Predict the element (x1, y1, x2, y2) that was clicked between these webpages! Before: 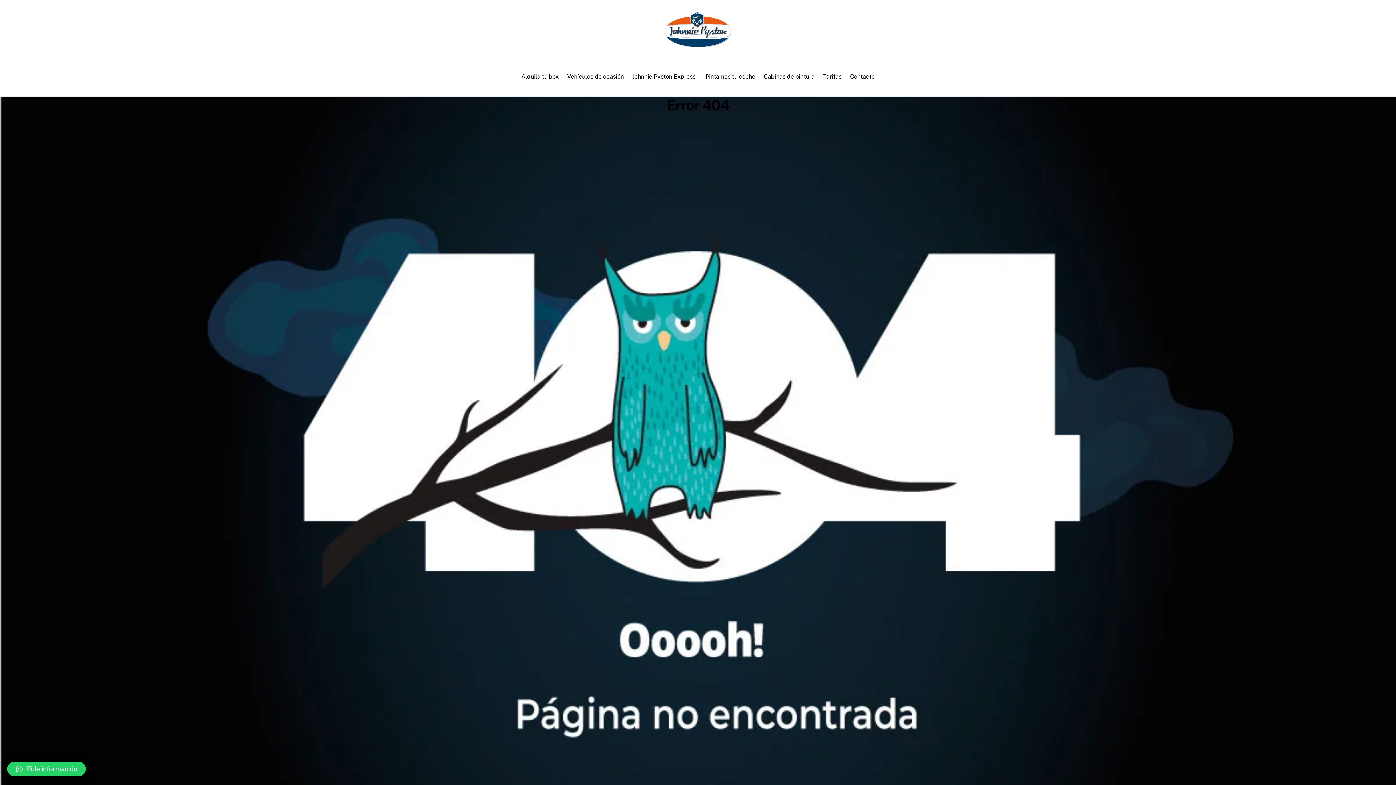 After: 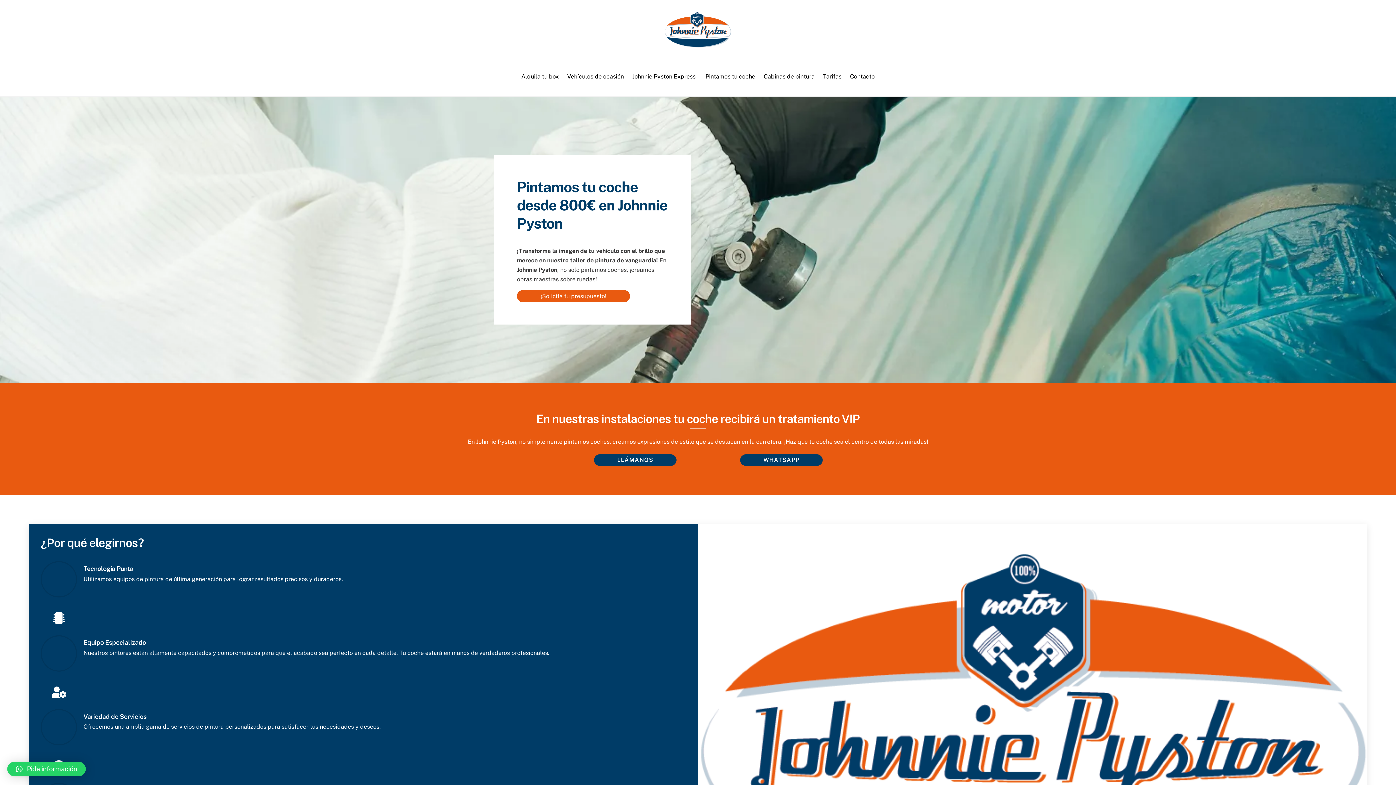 Action: label: Pintamos tu coche bbox: (702, 68, 758, 84)